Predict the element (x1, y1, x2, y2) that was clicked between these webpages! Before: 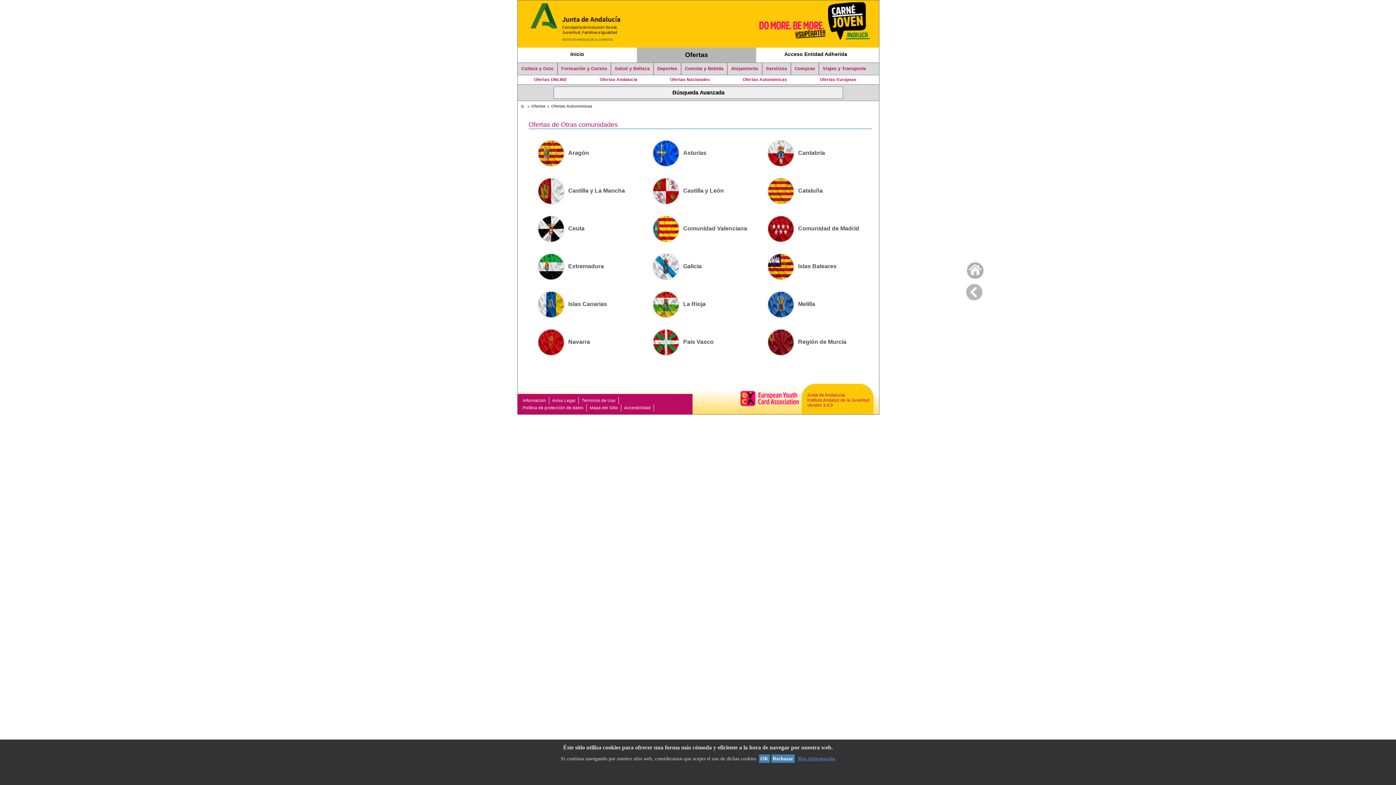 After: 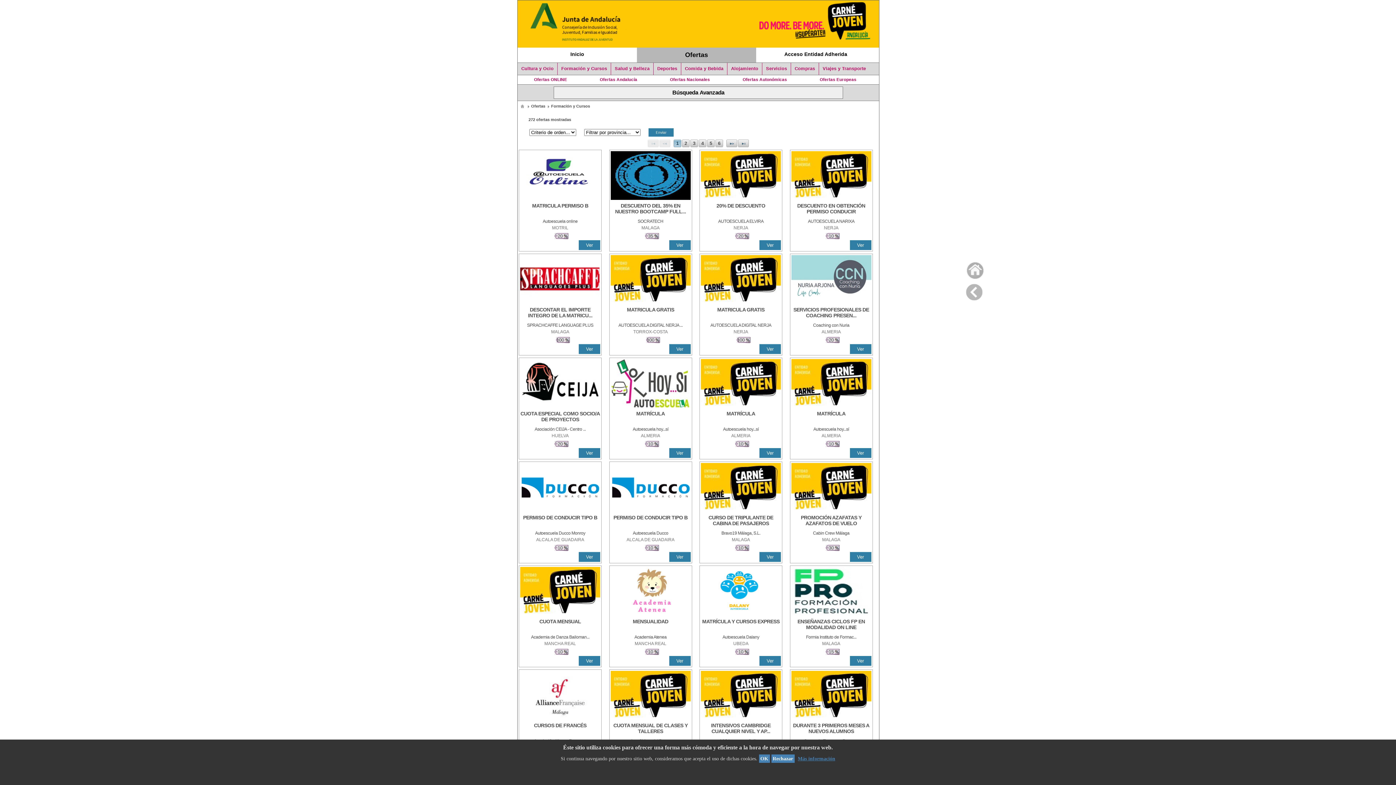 Action: bbox: (557, 62, 610, 74) label: Formación y Cursos